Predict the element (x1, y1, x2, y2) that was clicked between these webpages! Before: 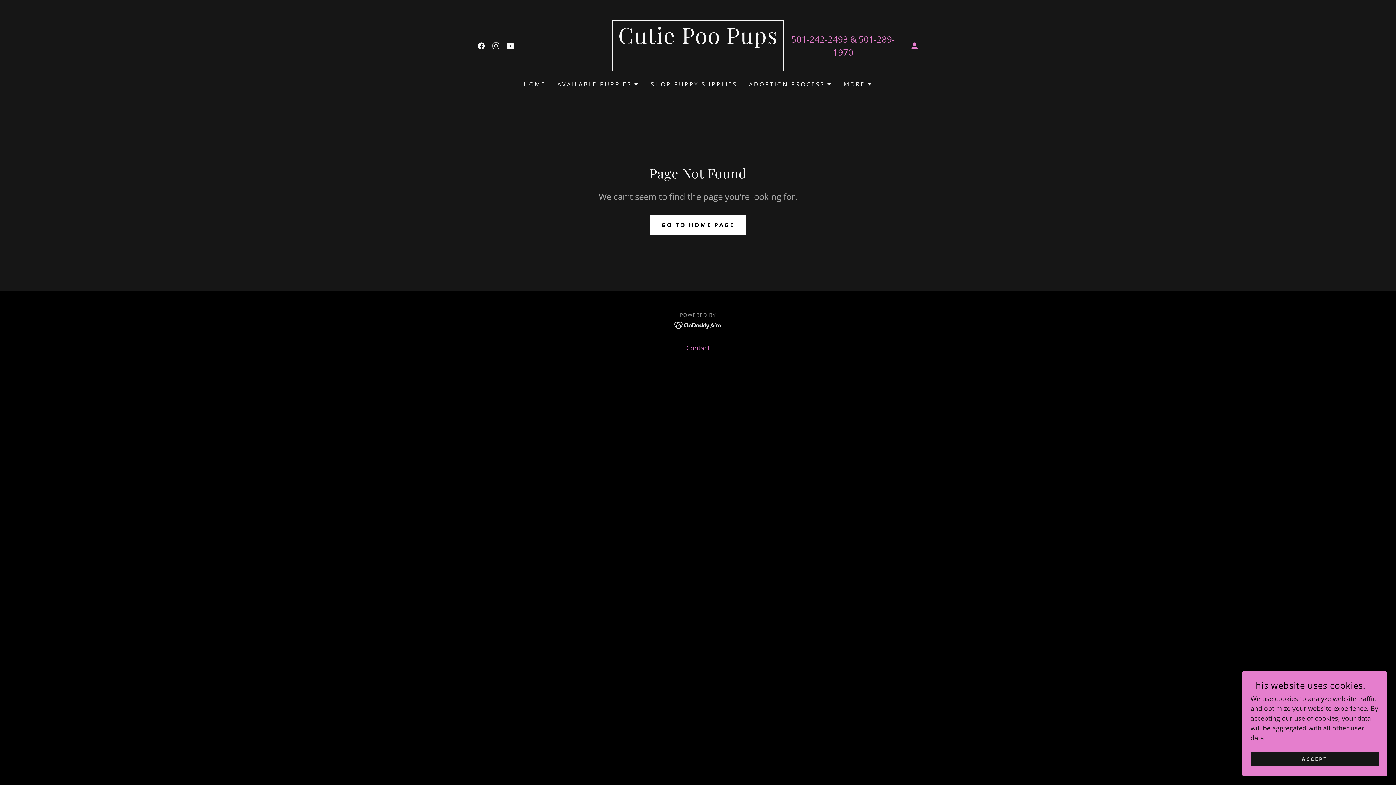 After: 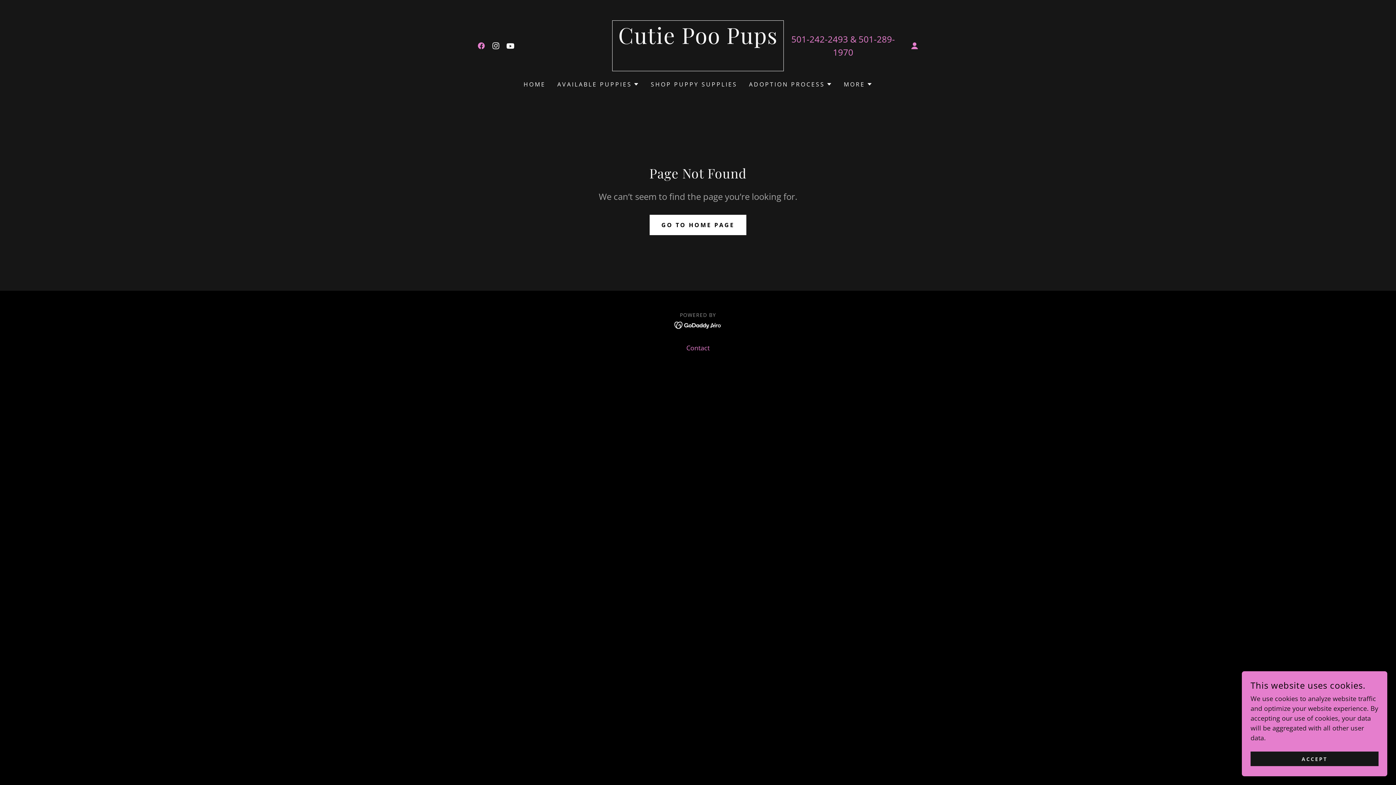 Action: label: Facebook bbox: (474, 38, 488, 53)